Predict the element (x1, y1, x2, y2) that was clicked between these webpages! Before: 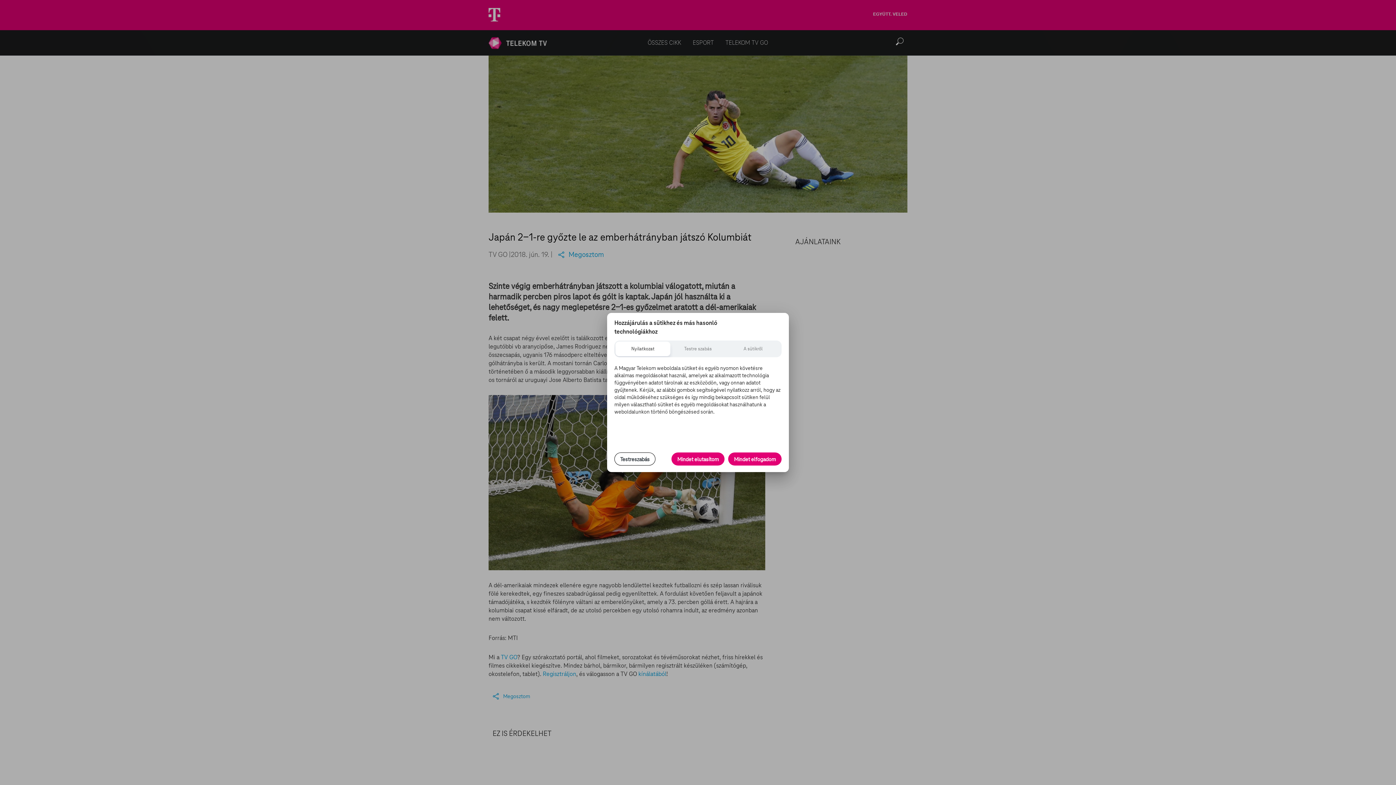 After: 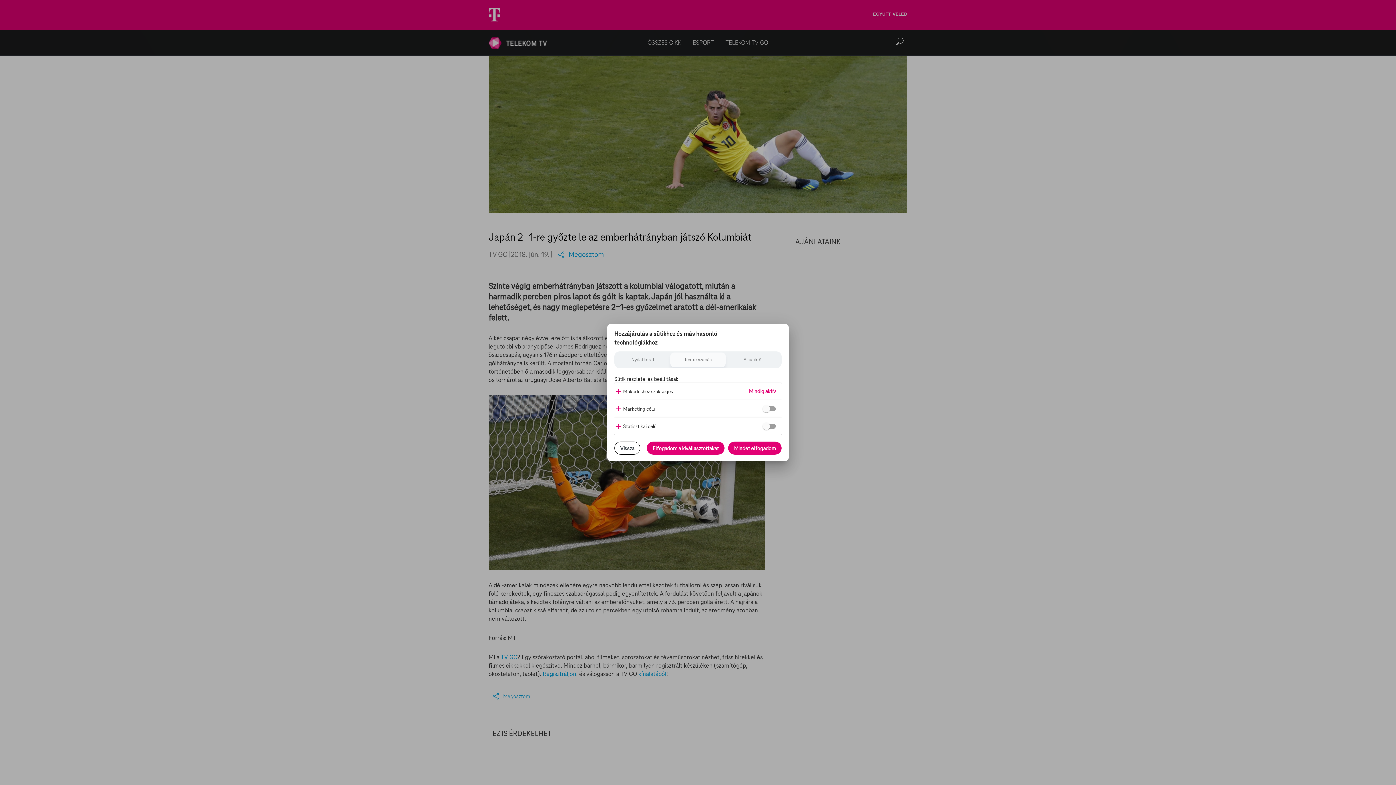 Action: bbox: (614, 452, 655, 465) label: Testreszabás